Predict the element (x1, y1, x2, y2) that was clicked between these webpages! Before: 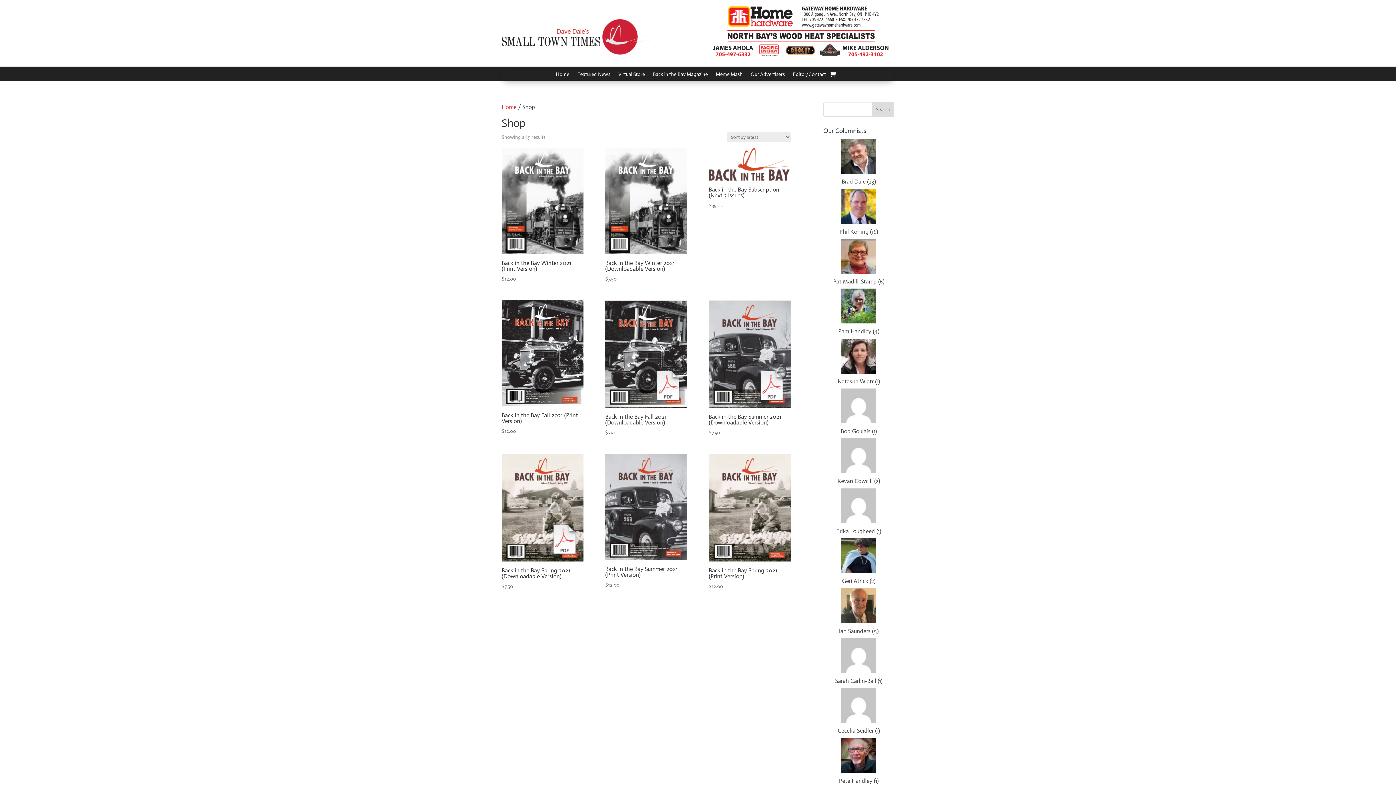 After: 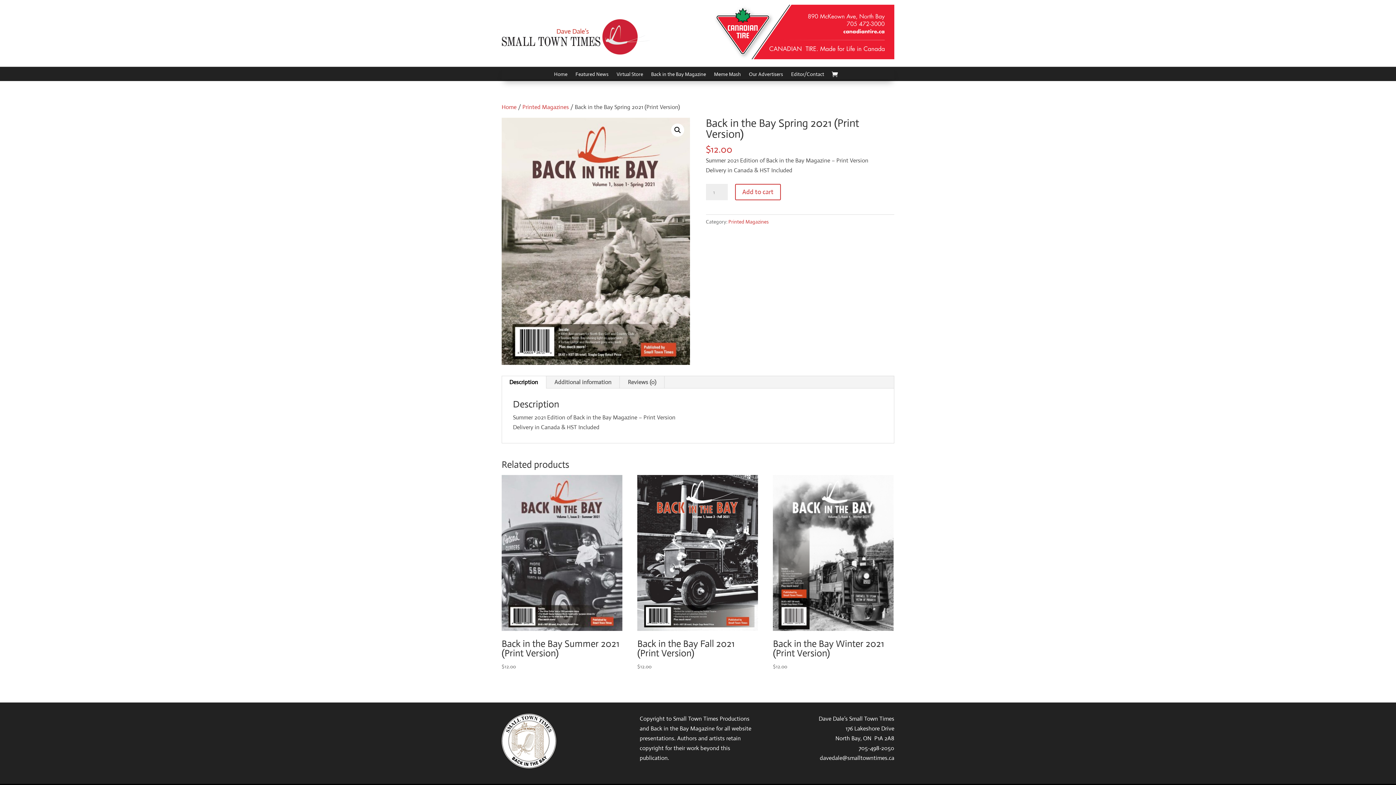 Action: label: Back in the Bay Spring 2021 (Print Version)
$12.00 bbox: (708, 565, 790, 590)